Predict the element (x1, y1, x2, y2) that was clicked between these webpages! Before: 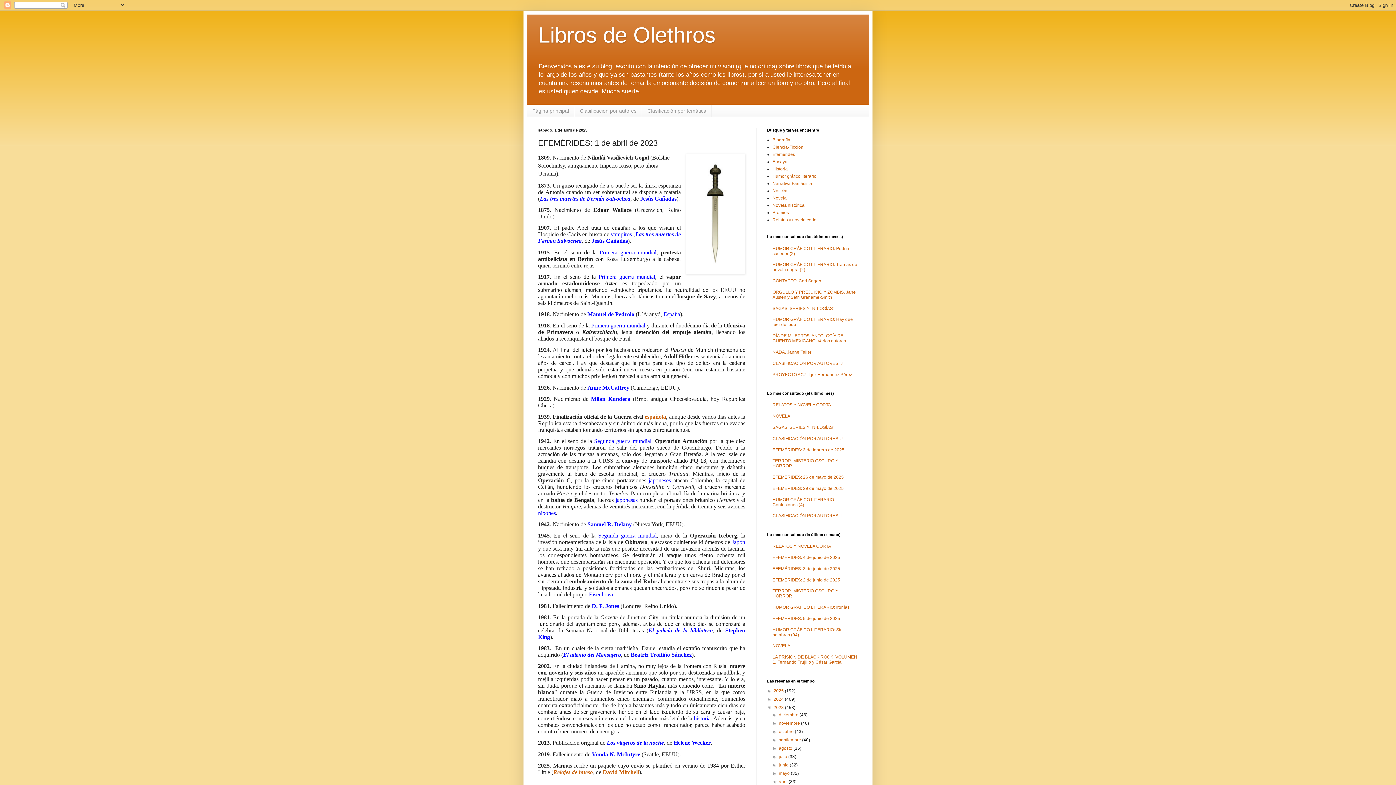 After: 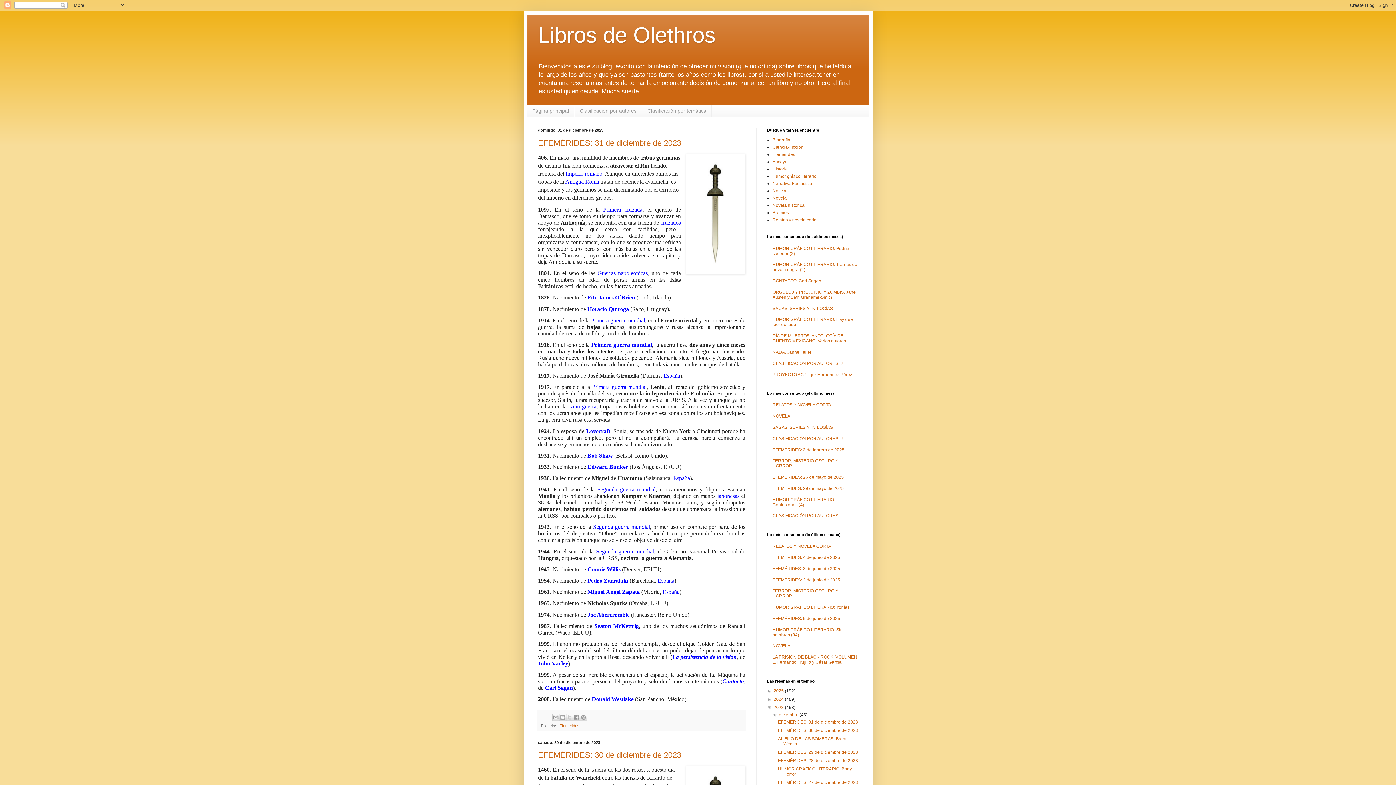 Action: label: diciembre  bbox: (779, 712, 799, 717)